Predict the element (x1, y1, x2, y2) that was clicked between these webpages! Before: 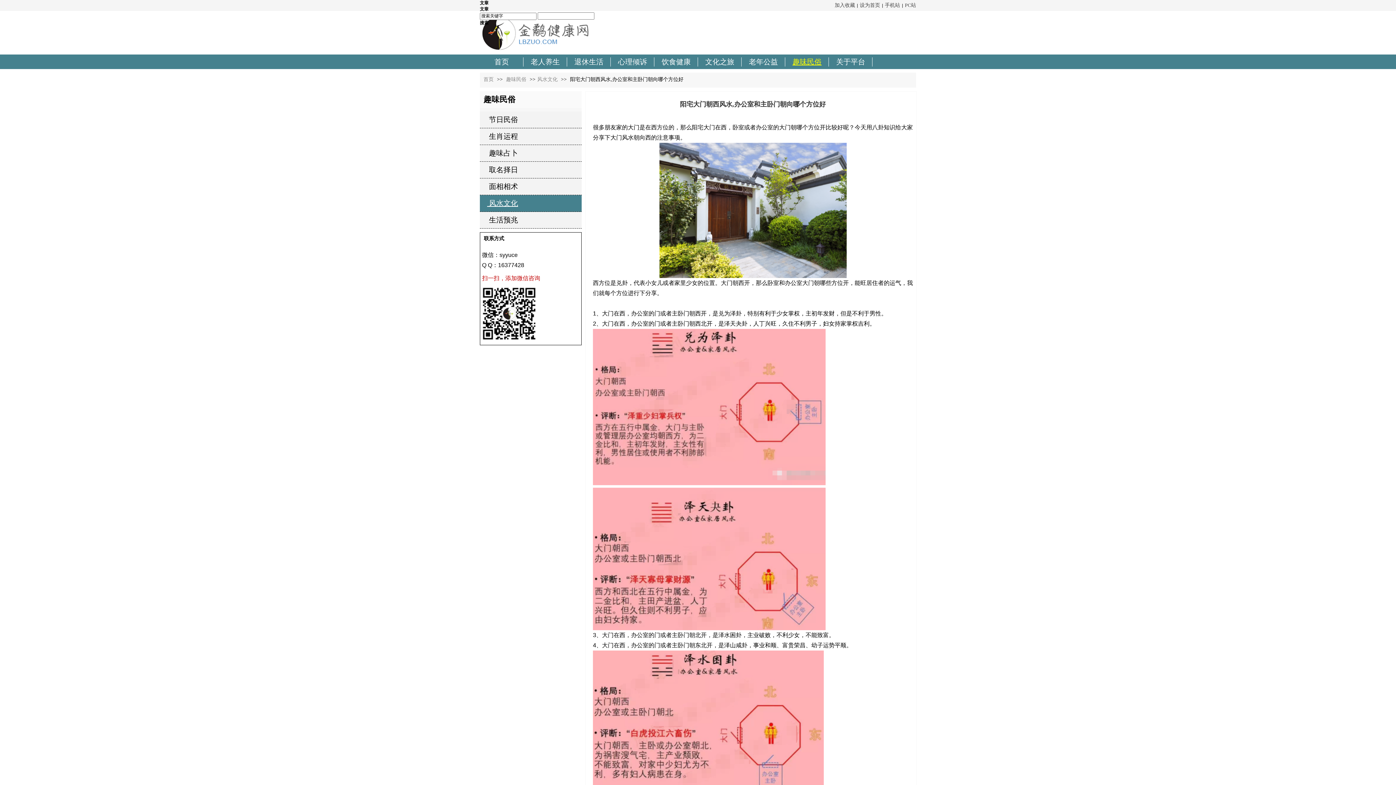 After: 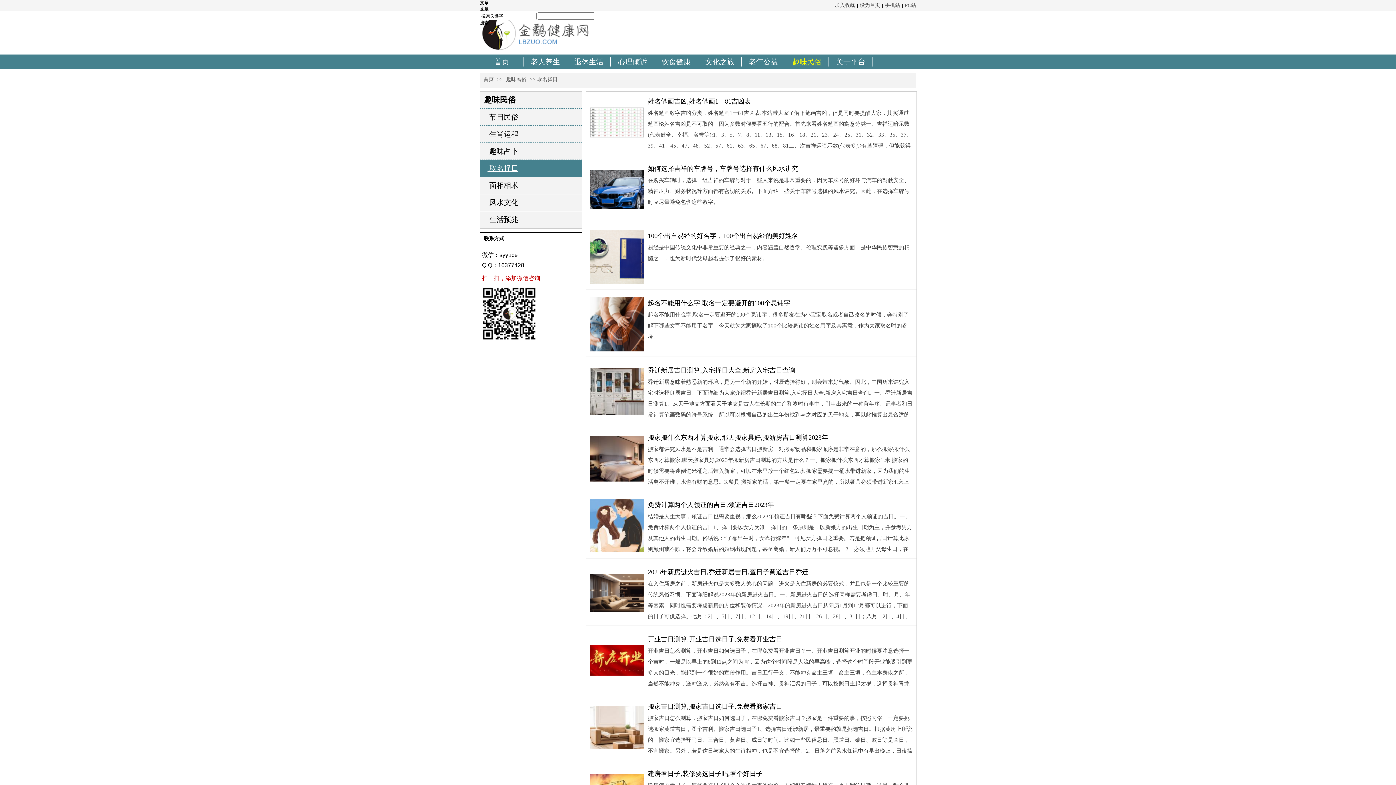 Action: bbox: (483, 161, 578, 178) label:  取名择日